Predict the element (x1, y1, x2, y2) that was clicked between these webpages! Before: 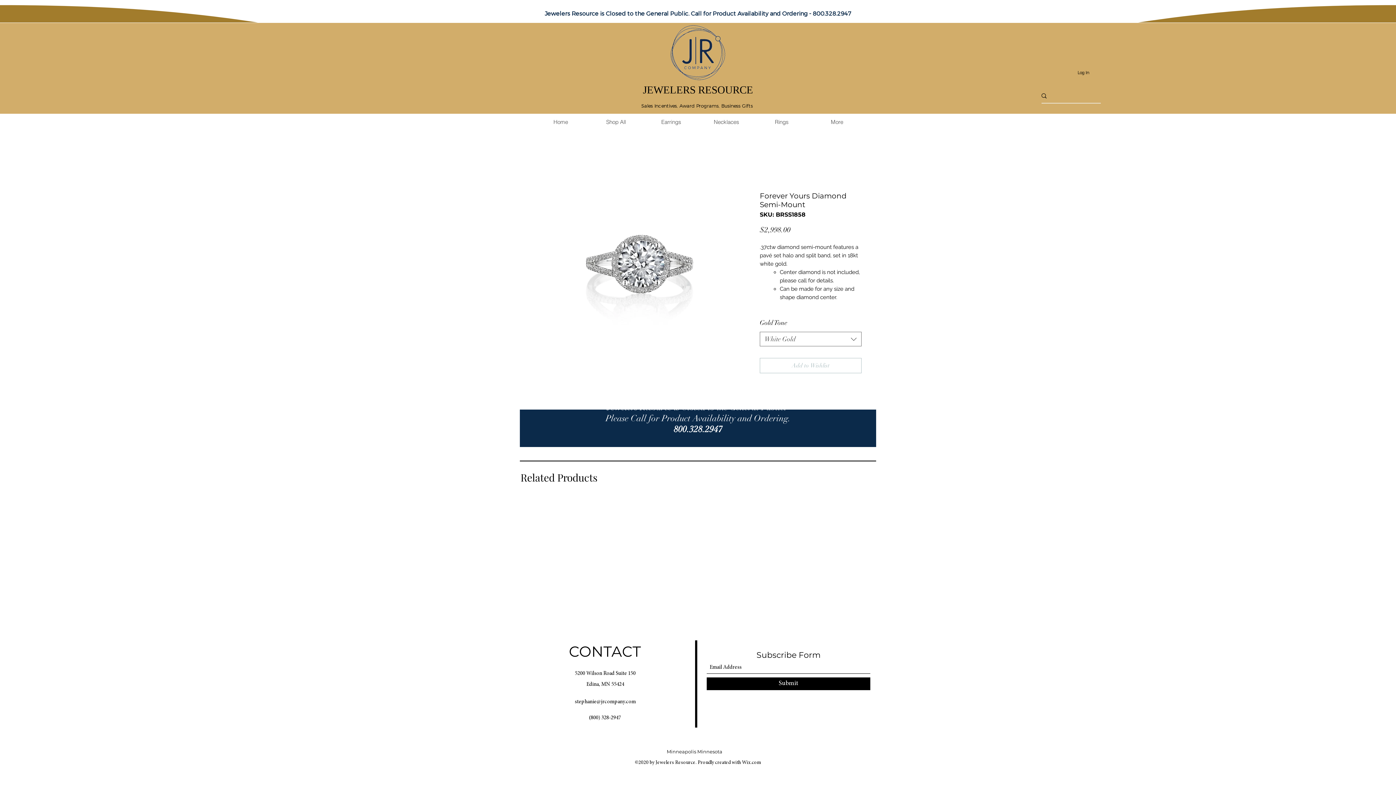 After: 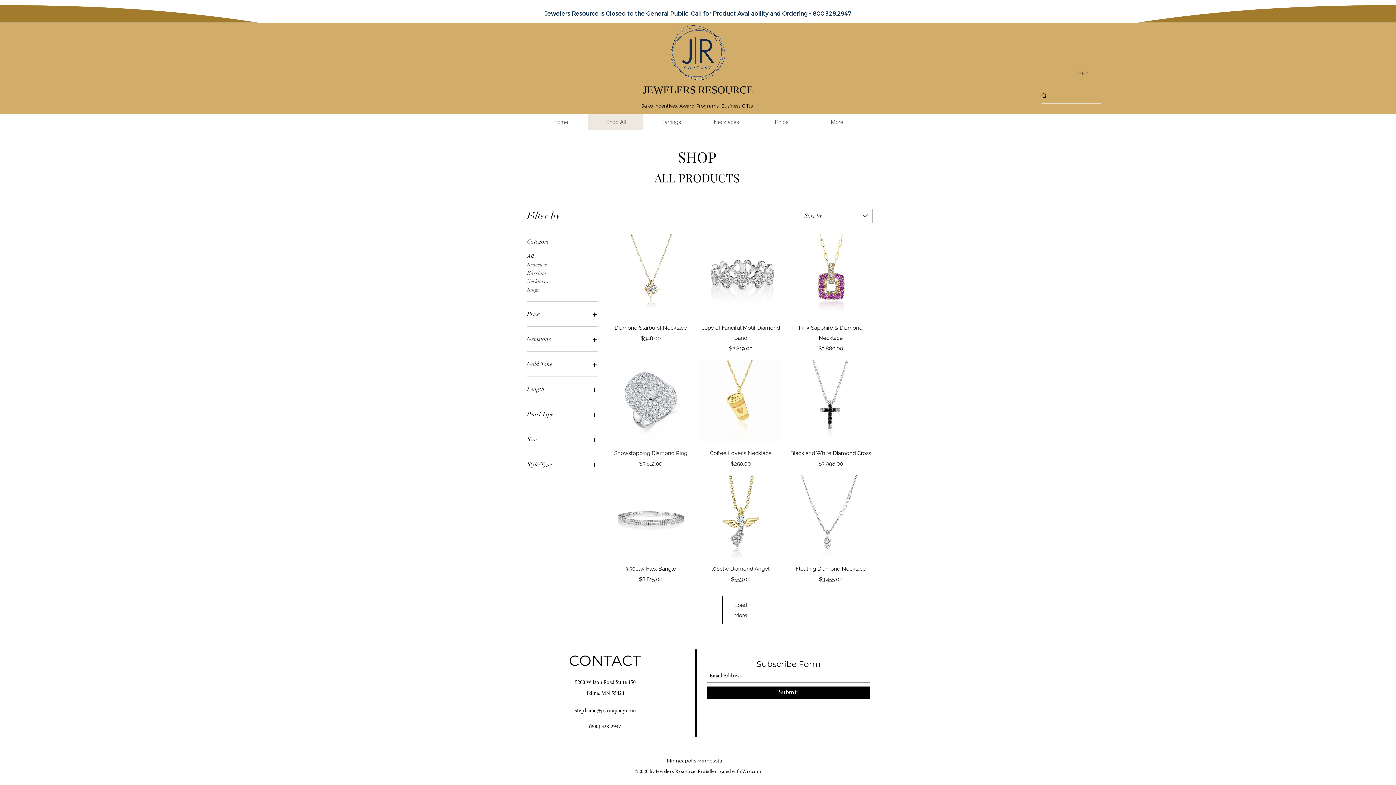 Action: bbox: (588, 113, 643, 130) label: Shop All